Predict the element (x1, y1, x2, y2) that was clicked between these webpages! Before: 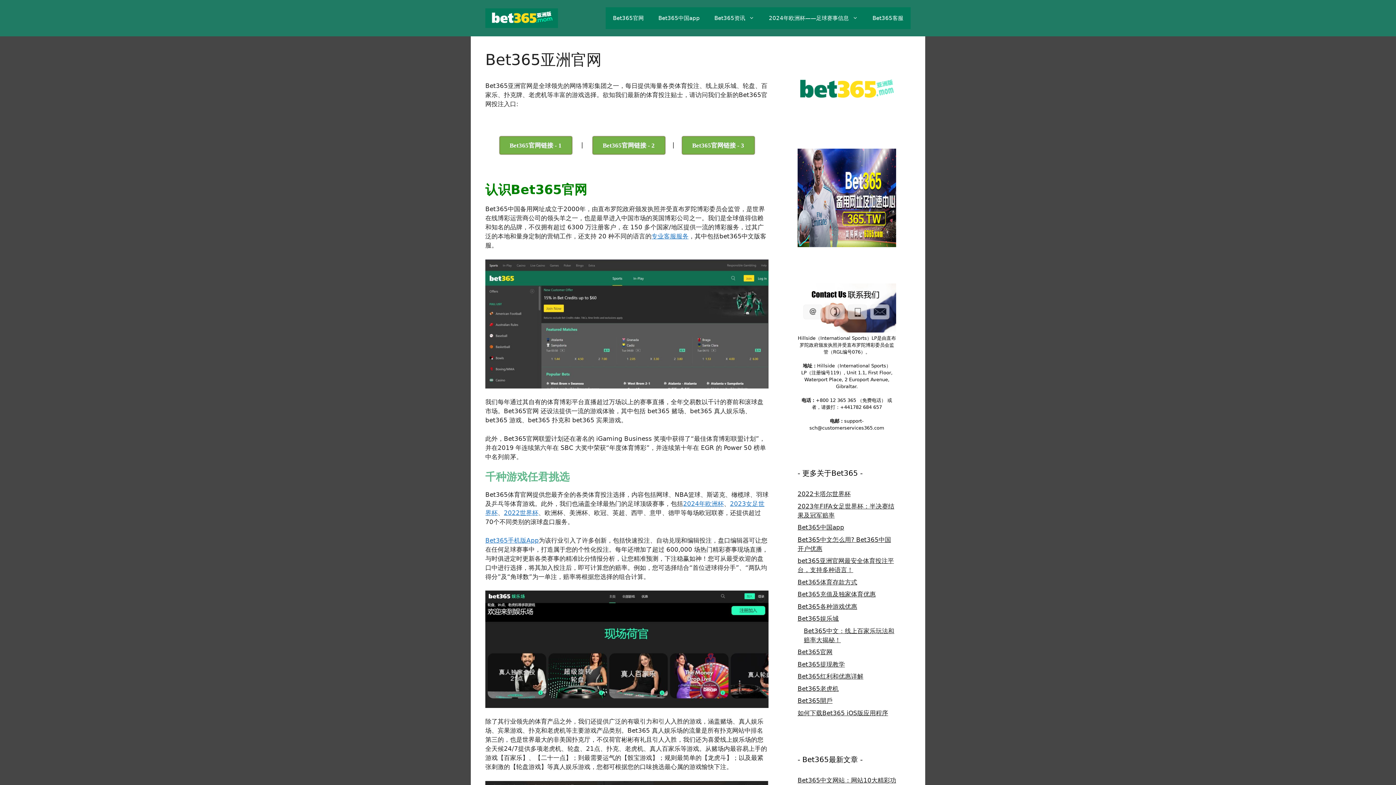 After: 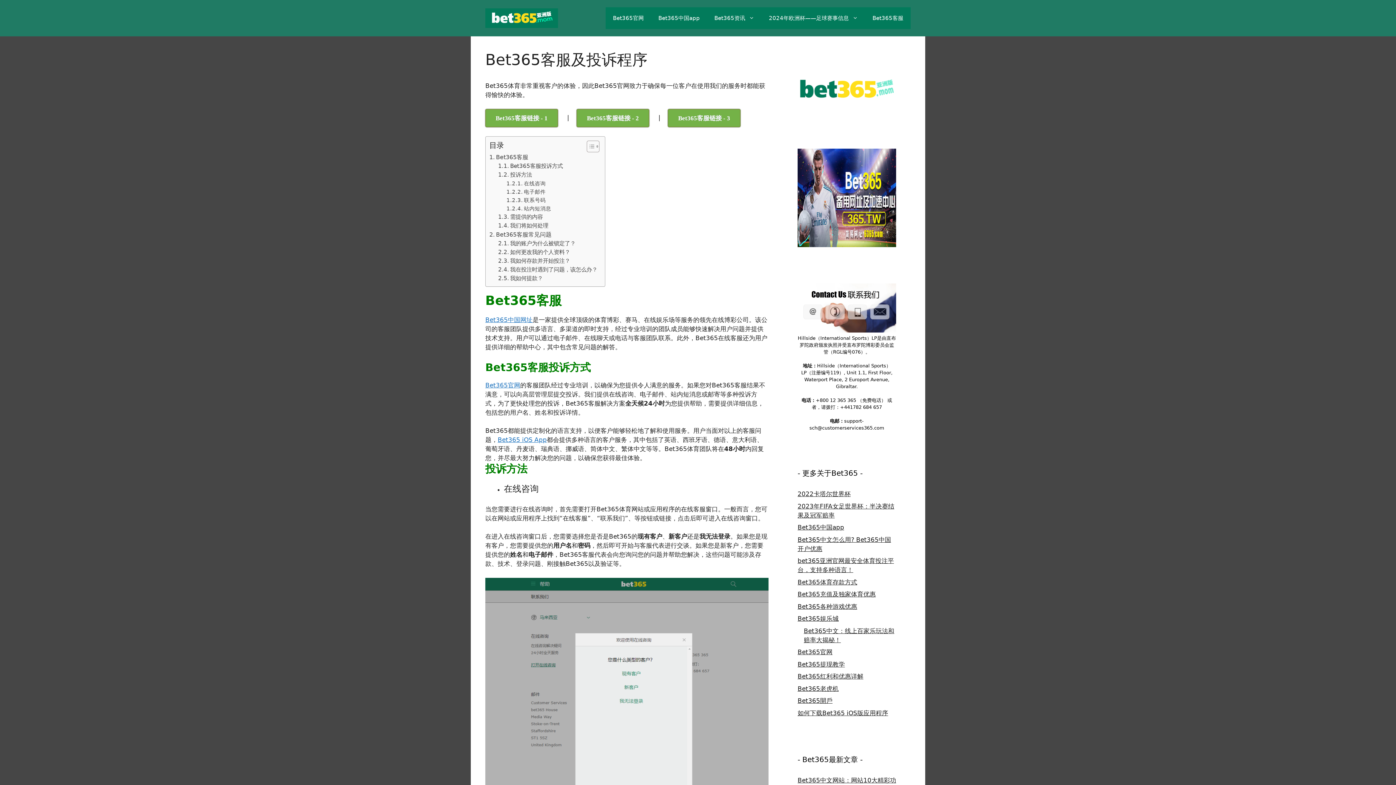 Action: bbox: (865, 7, 910, 29) label: Bet365客服